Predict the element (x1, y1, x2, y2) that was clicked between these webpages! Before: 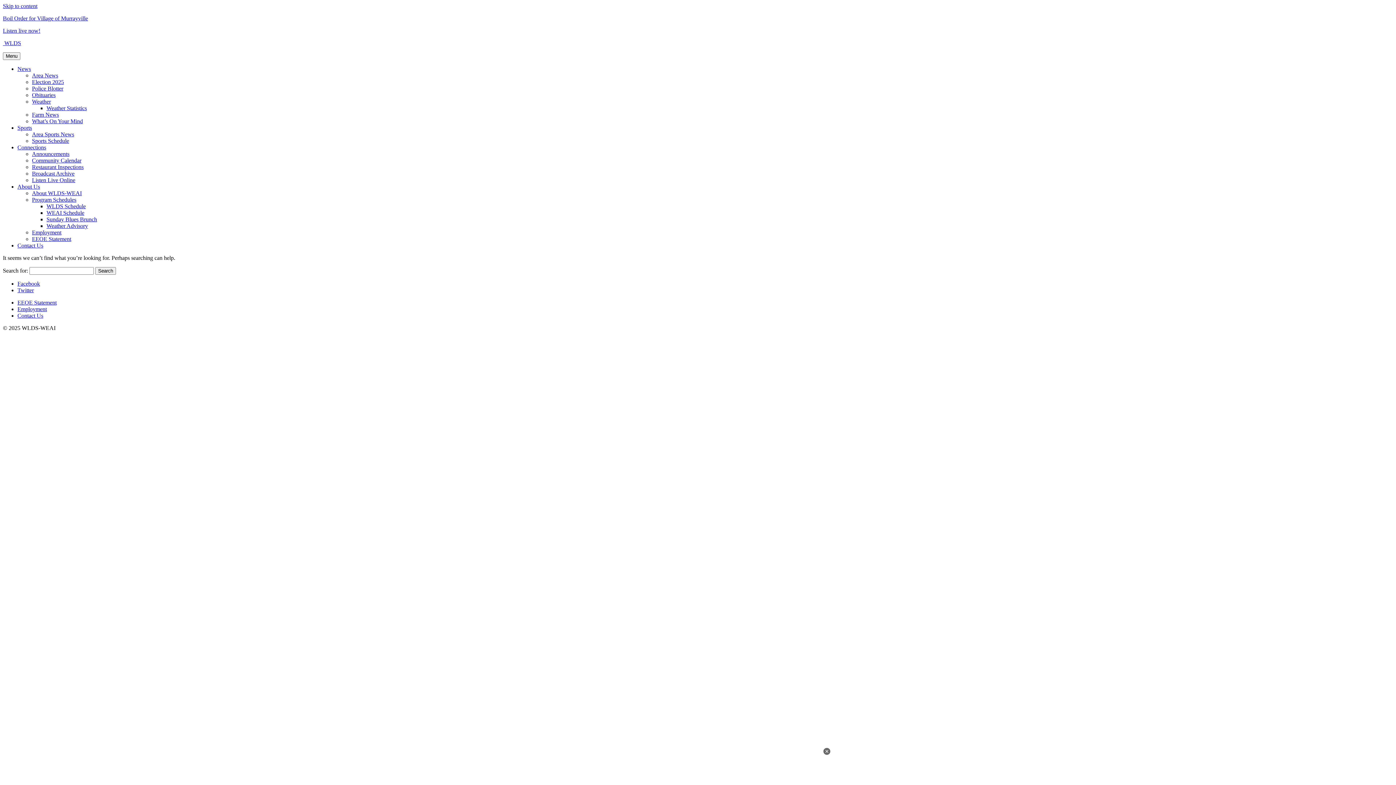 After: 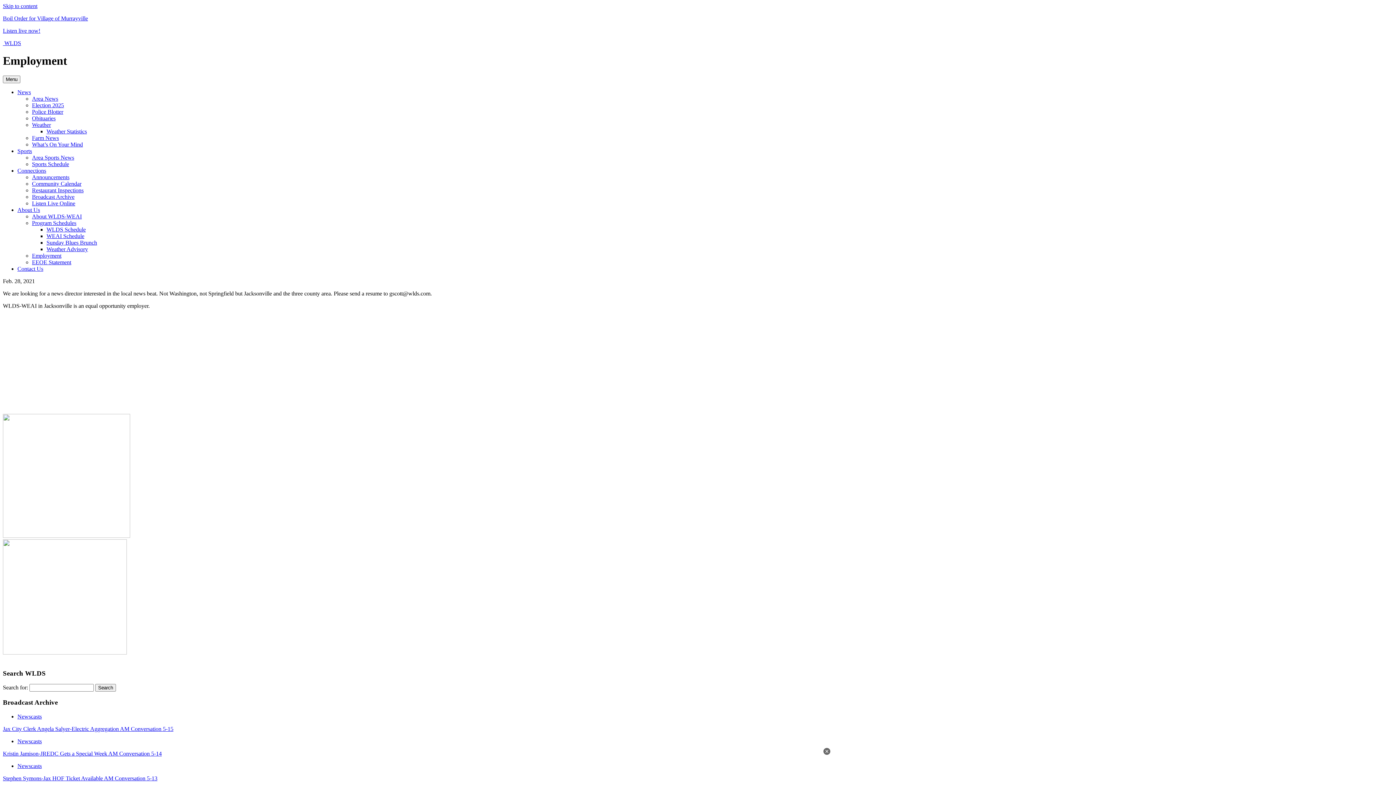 Action: label: Employment bbox: (32, 229, 61, 235)